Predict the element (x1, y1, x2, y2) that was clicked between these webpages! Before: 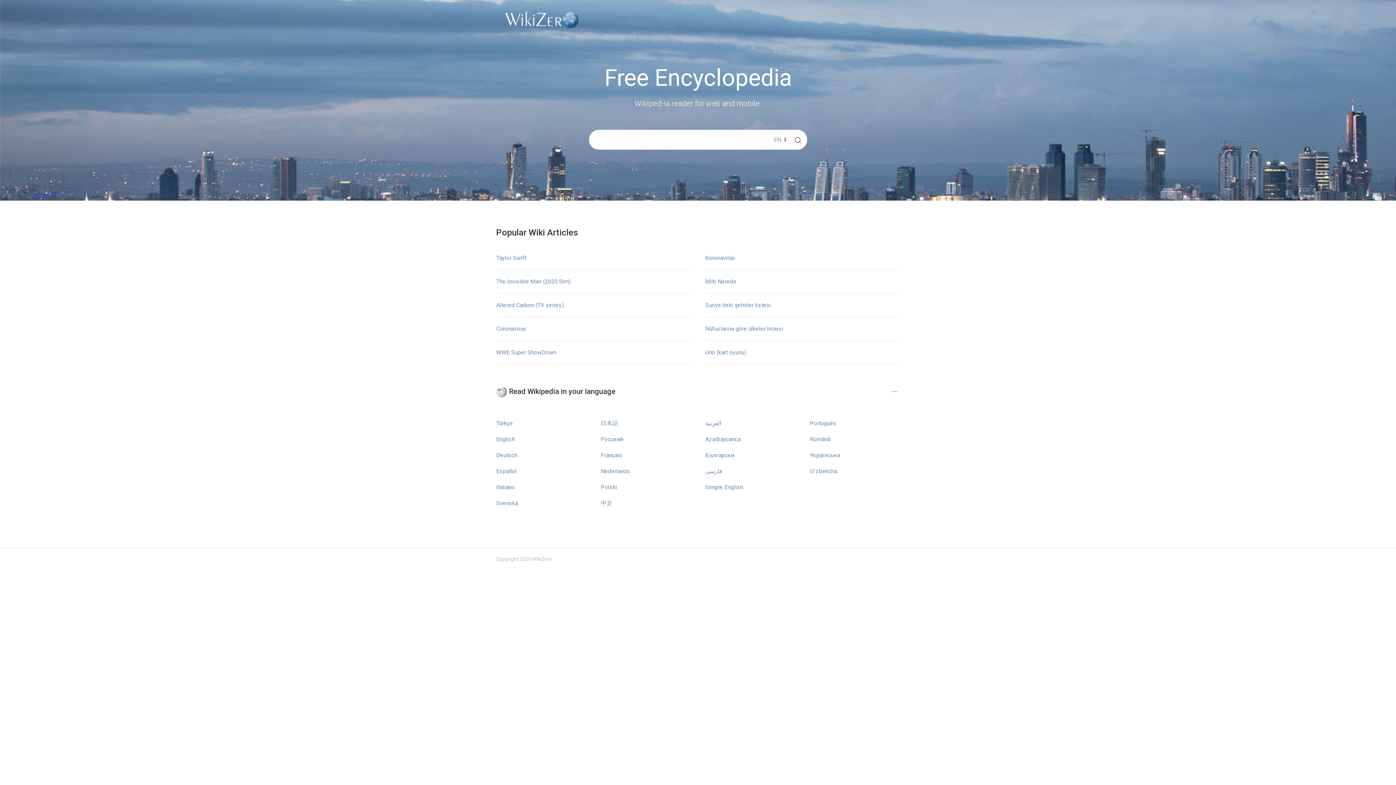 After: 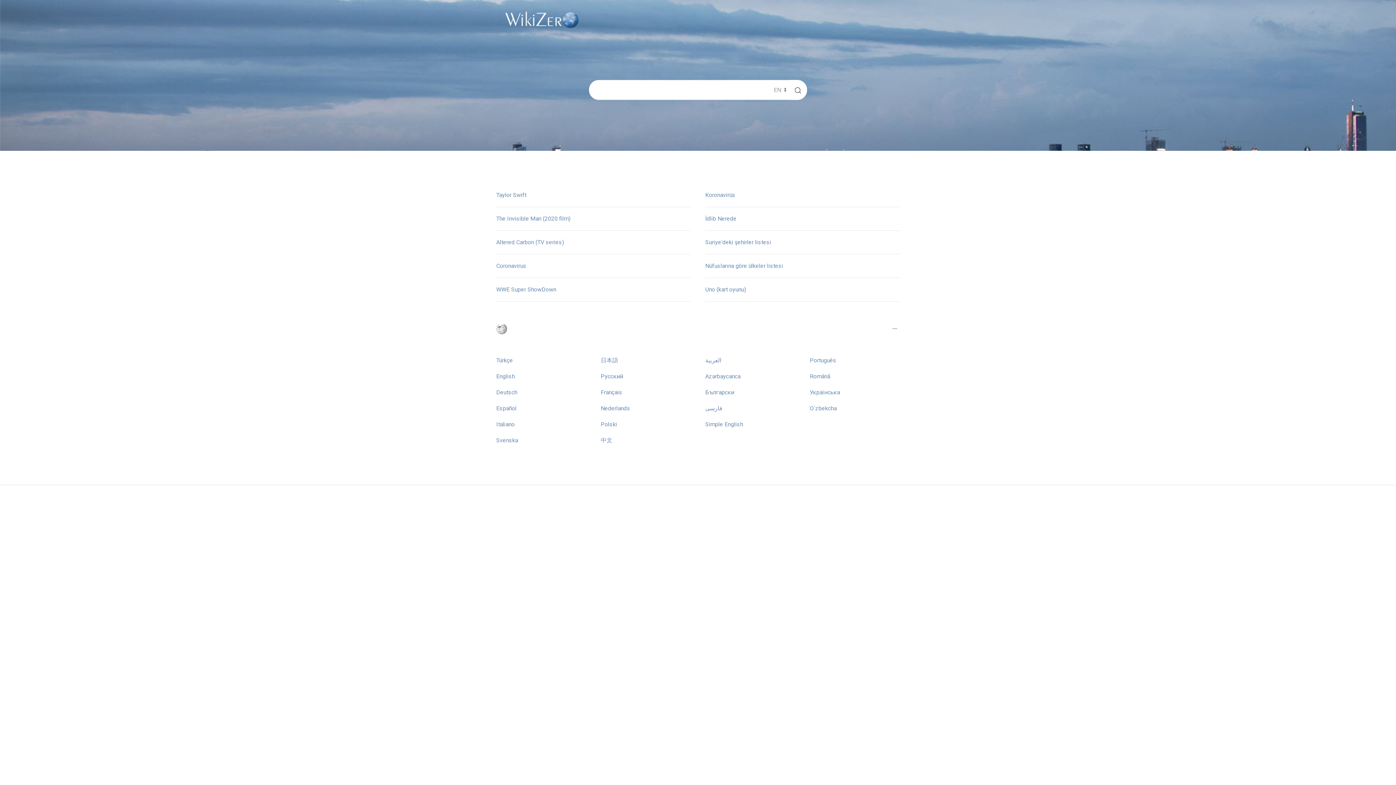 Action: bbox: (600, 419, 618, 426) label: 日本語